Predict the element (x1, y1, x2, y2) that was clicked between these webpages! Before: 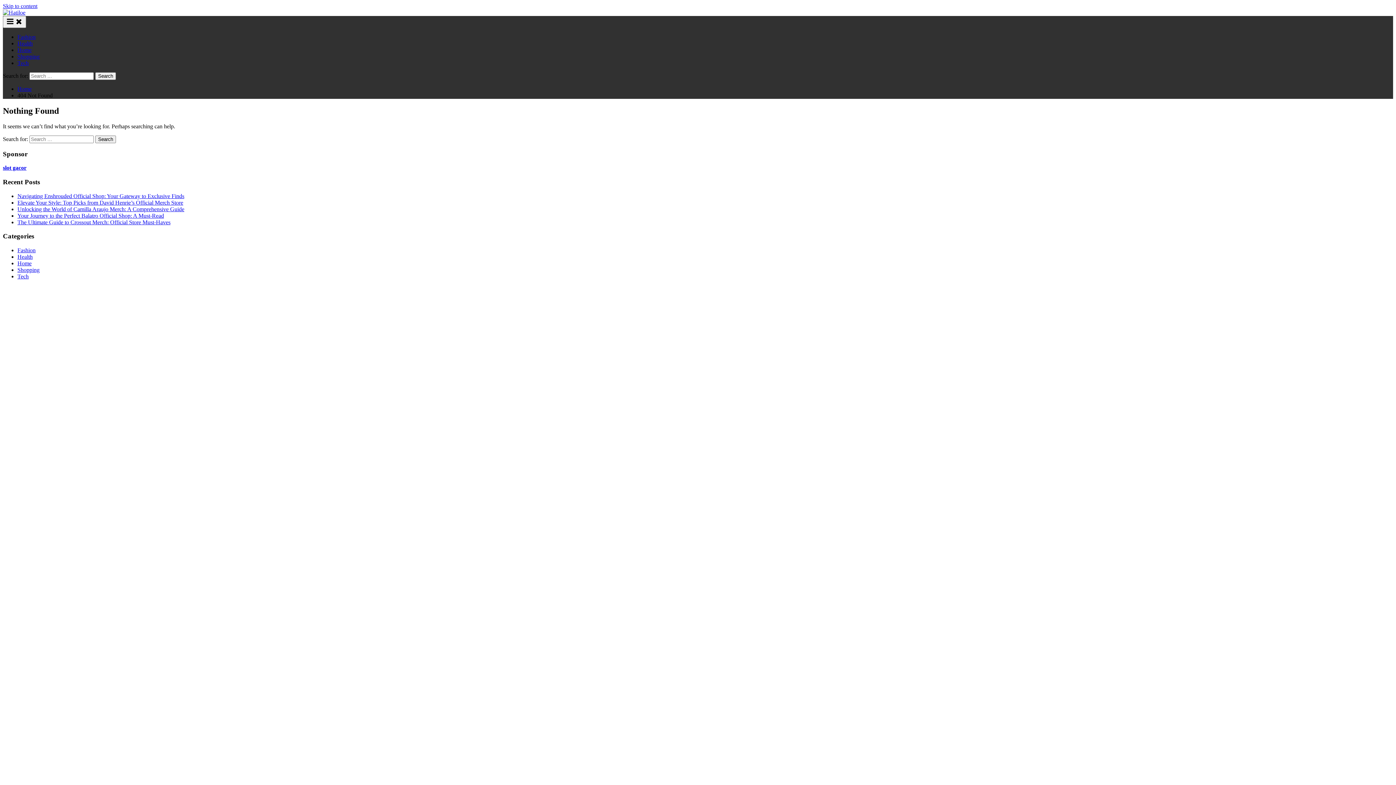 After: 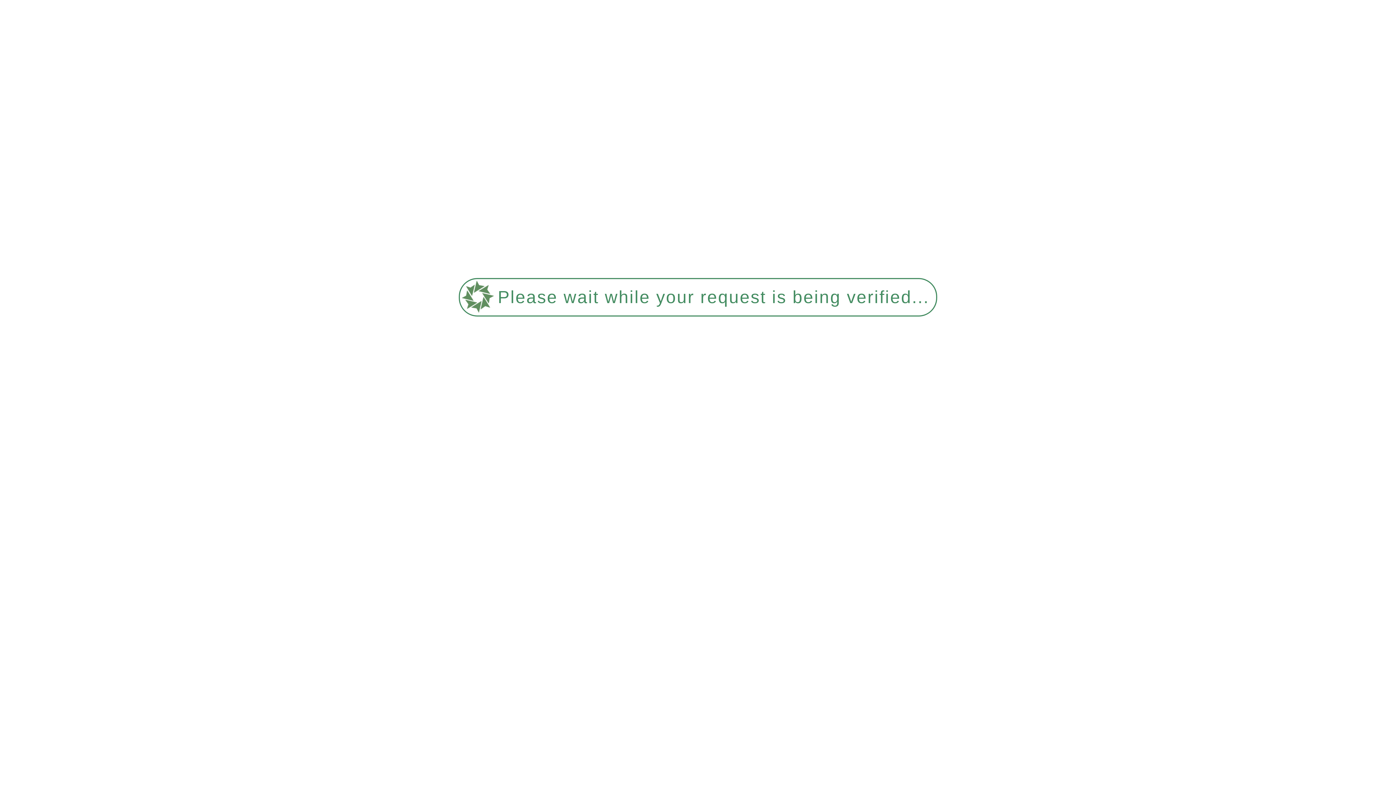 Action: bbox: (17, 253, 32, 260) label: Health